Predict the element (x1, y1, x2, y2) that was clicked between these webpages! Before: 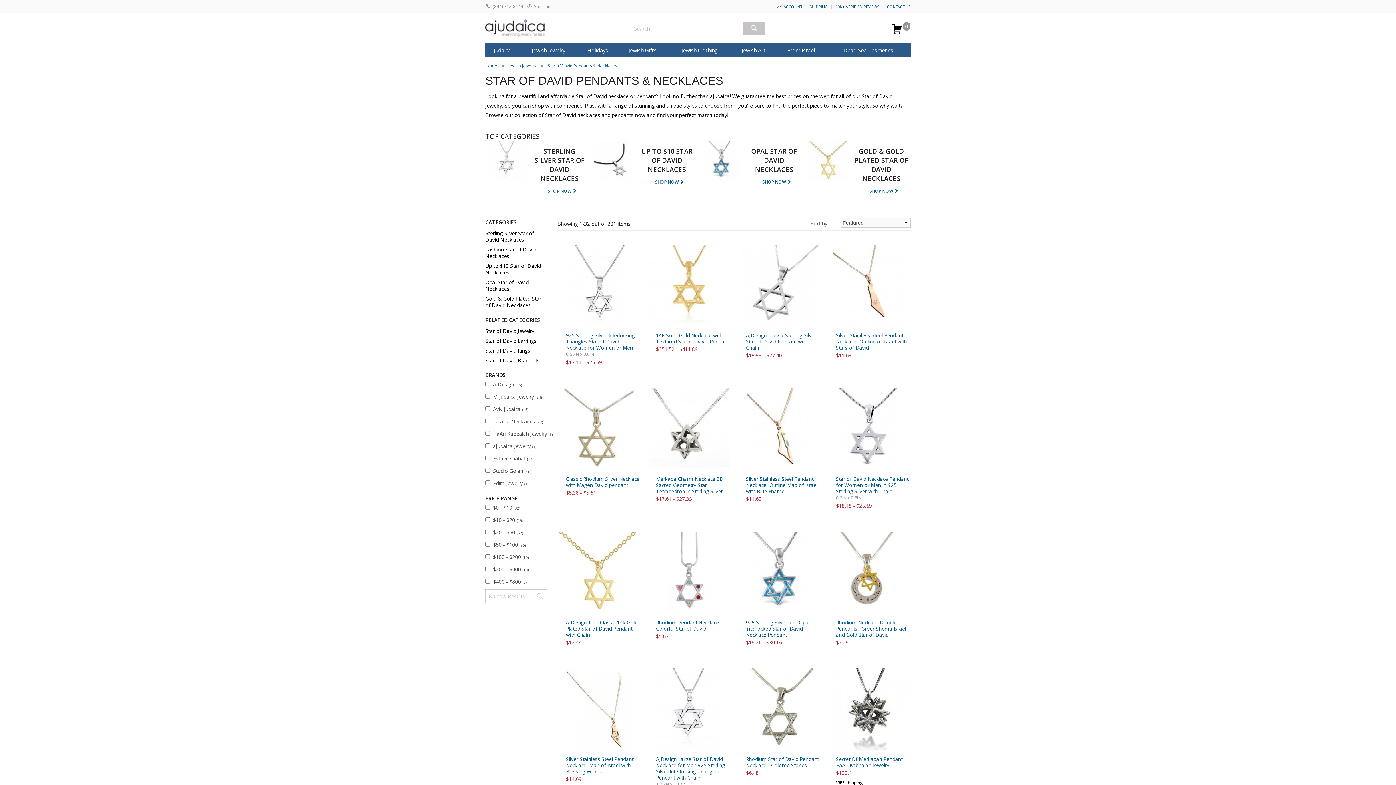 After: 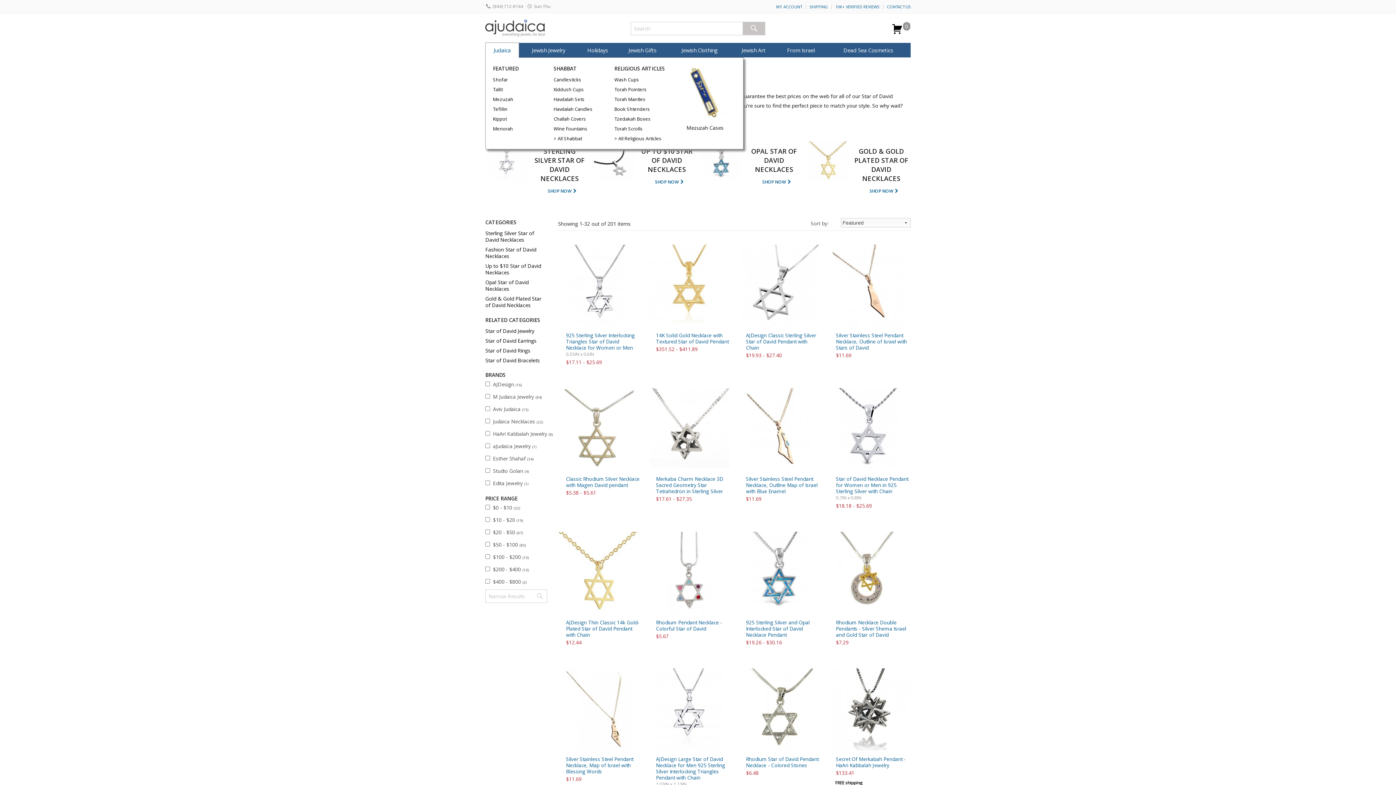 Action: bbox: (485, 42, 519, 57) label: Judaica